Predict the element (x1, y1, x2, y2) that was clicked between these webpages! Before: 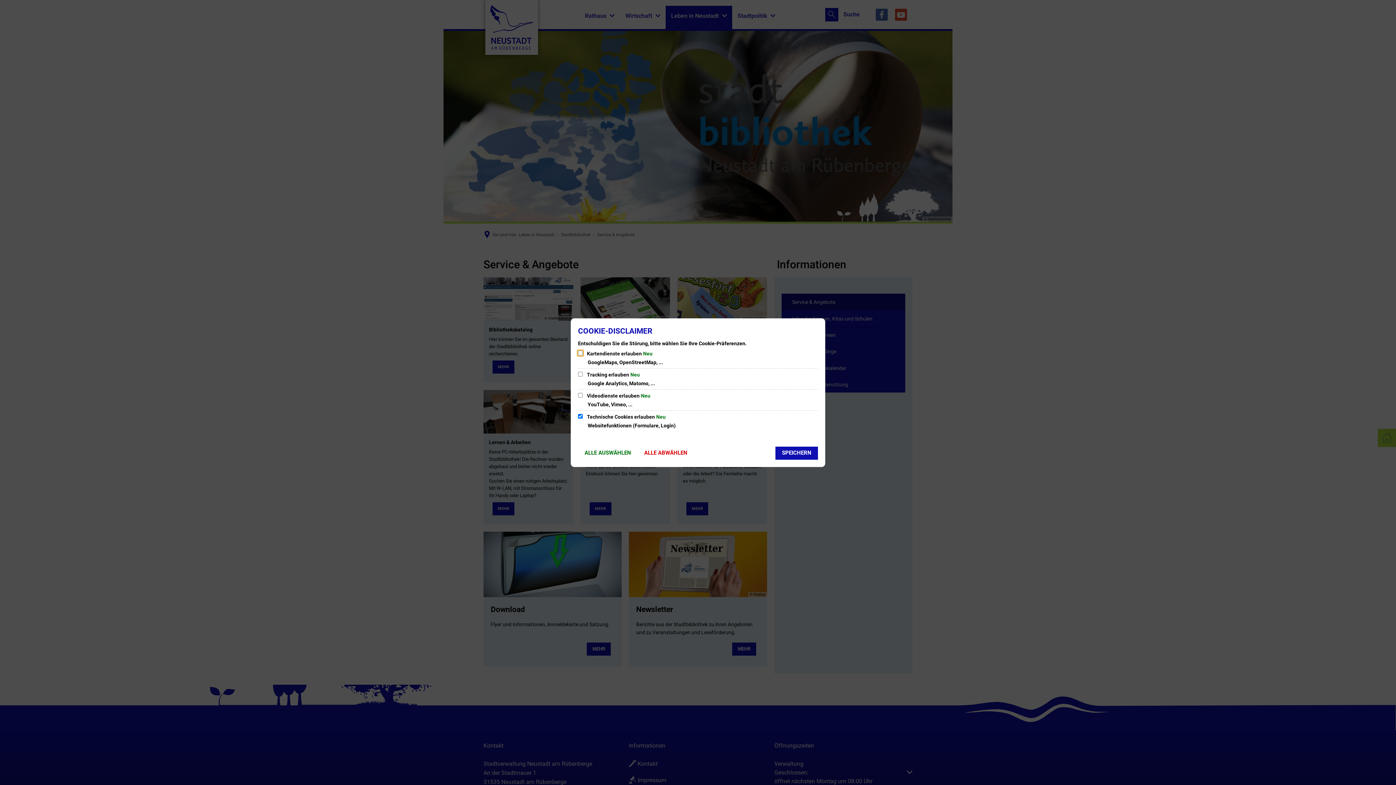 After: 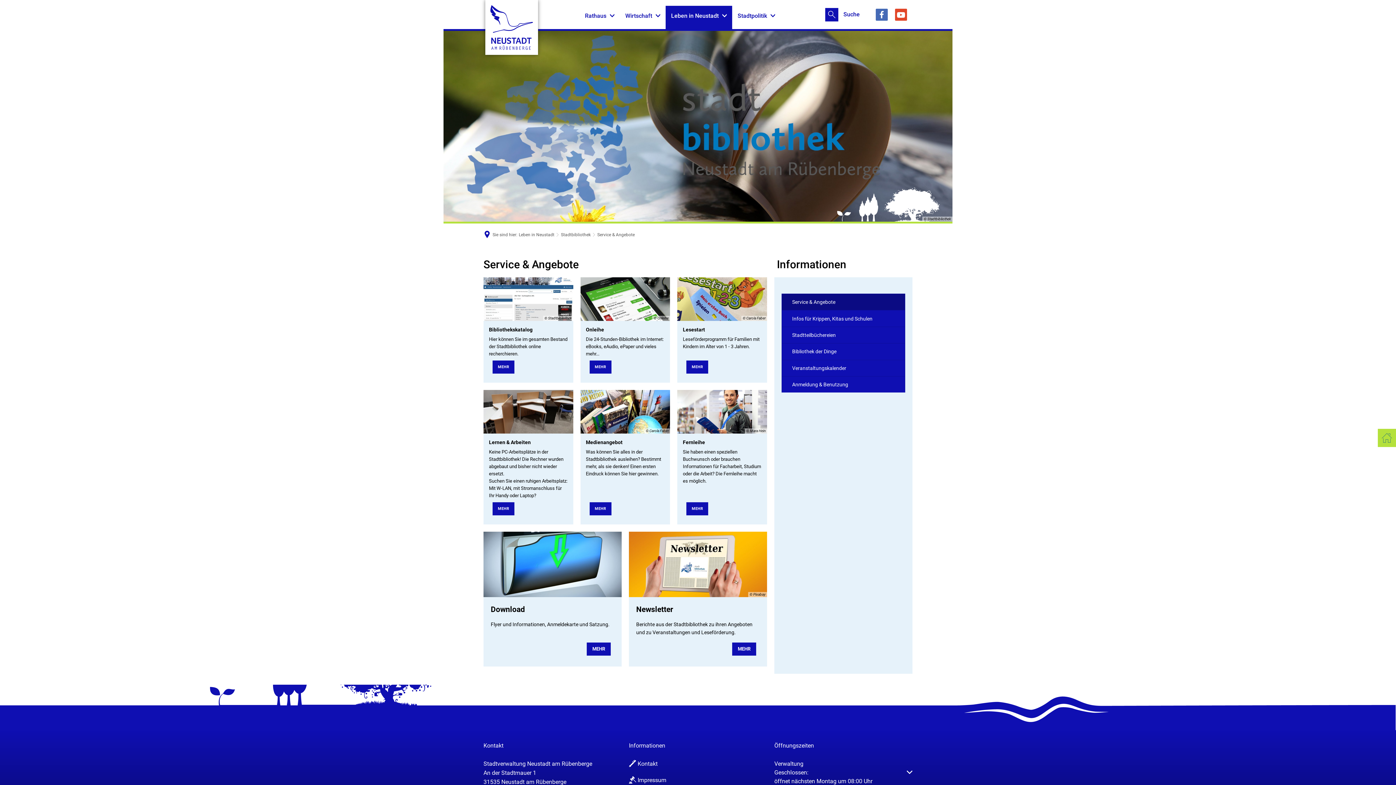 Action: bbox: (775, 446, 818, 459) label: SPEICHERN